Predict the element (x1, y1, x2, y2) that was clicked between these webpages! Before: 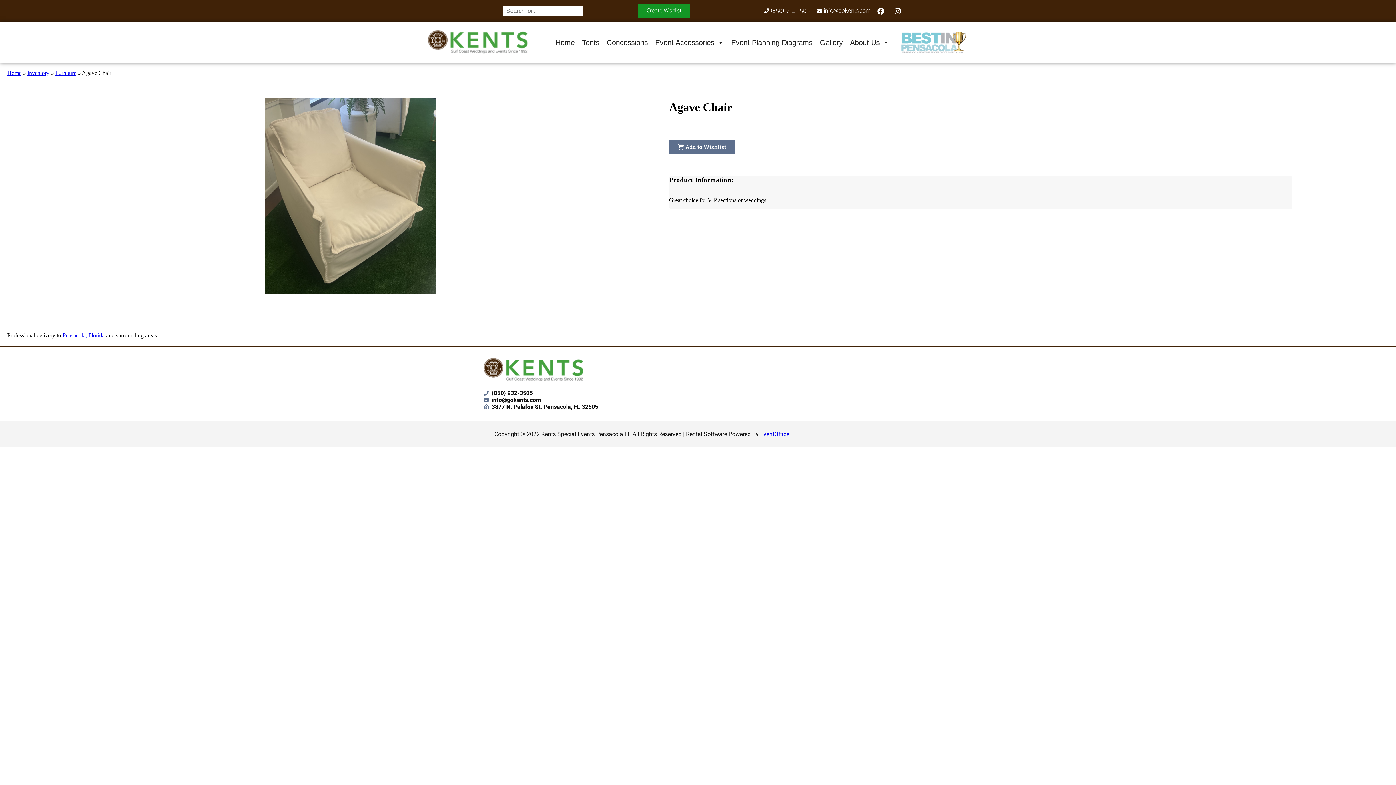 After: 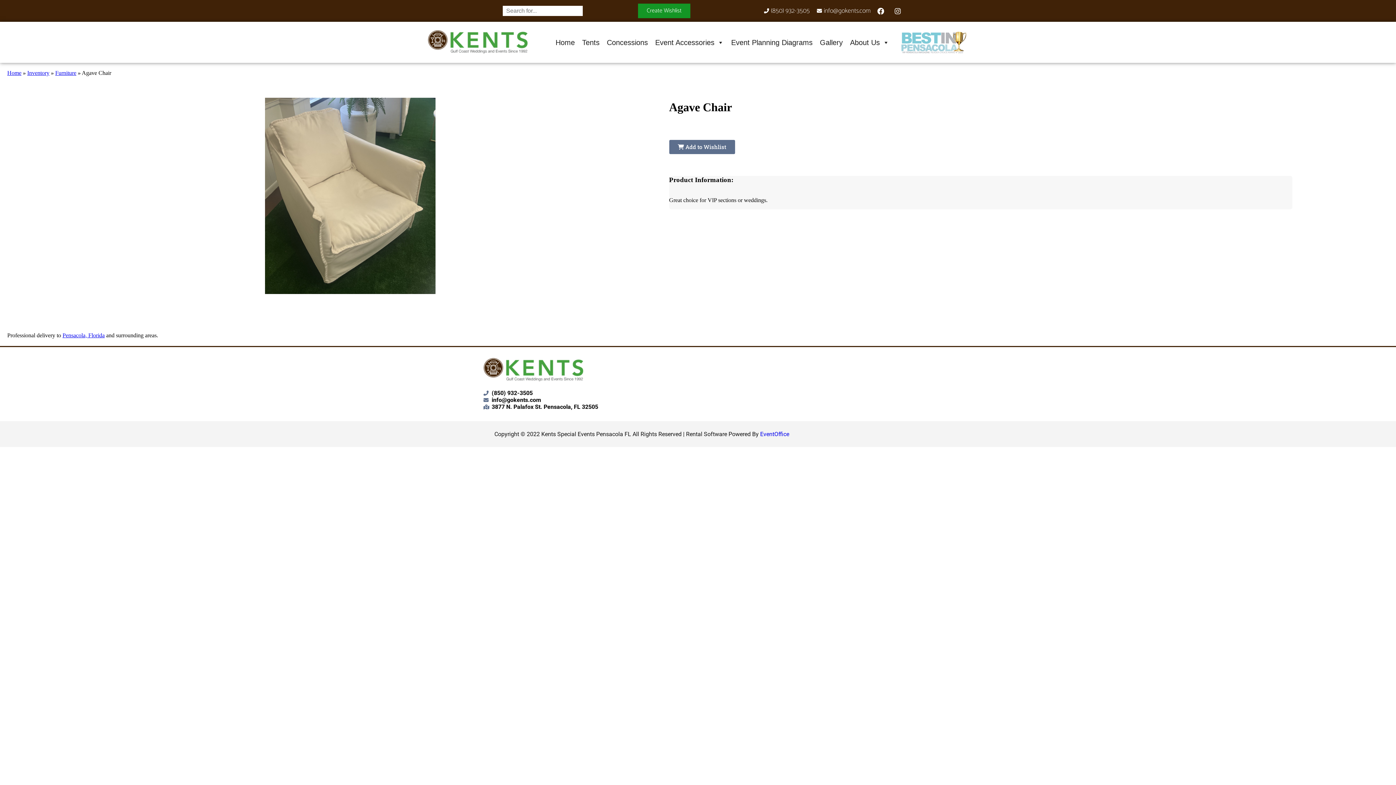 Action: bbox: (762, 7, 810, 14) label: (850) 932-3505